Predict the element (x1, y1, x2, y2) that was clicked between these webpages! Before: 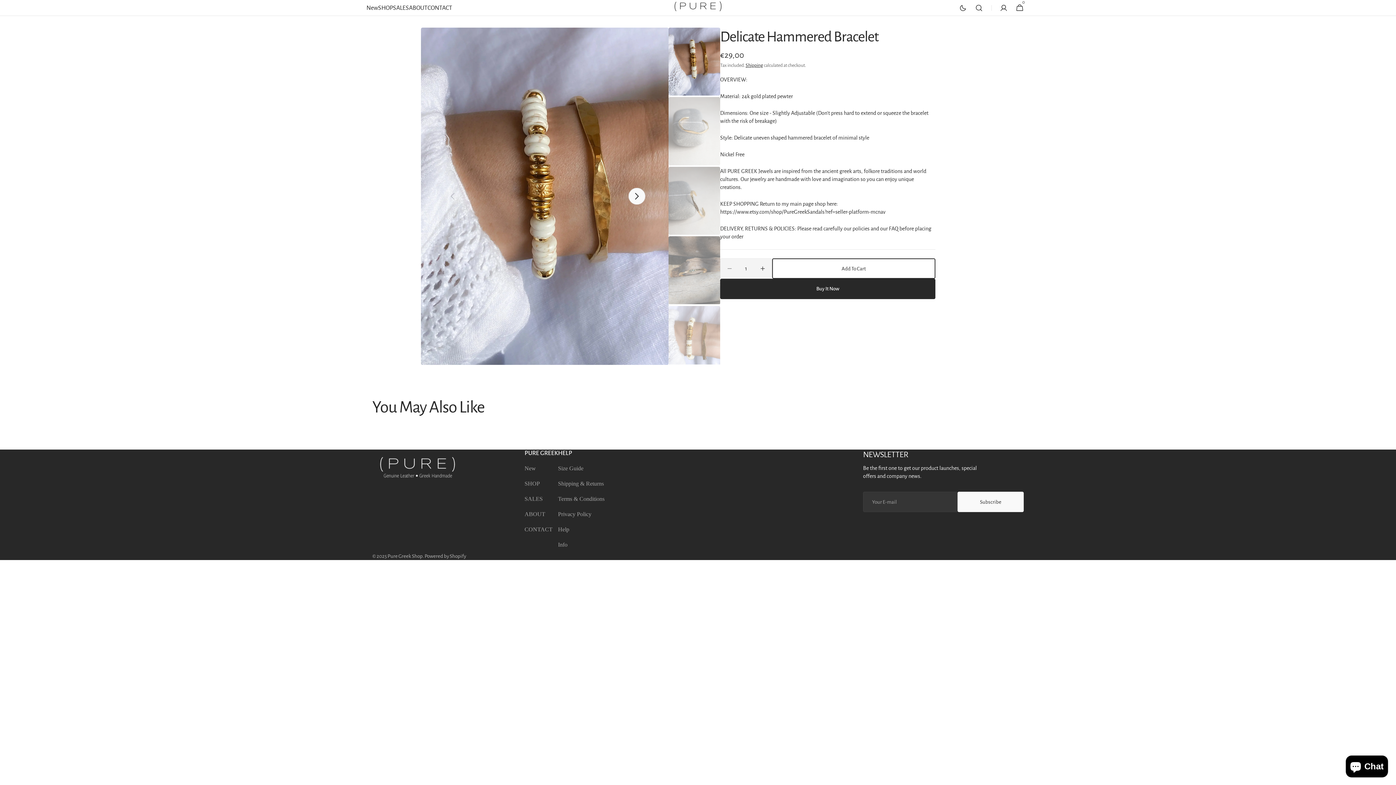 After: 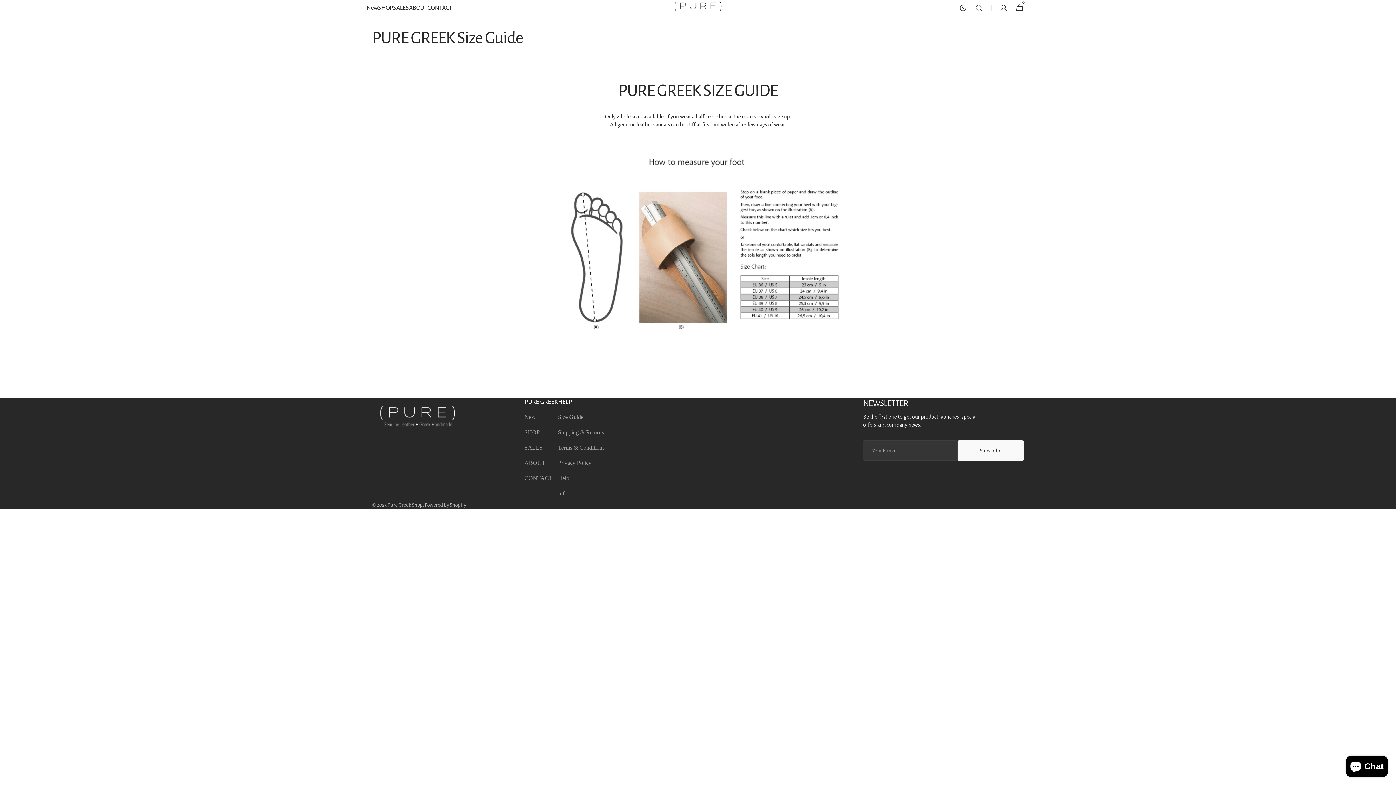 Action: bbox: (558, 464, 583, 476) label: Size Guide